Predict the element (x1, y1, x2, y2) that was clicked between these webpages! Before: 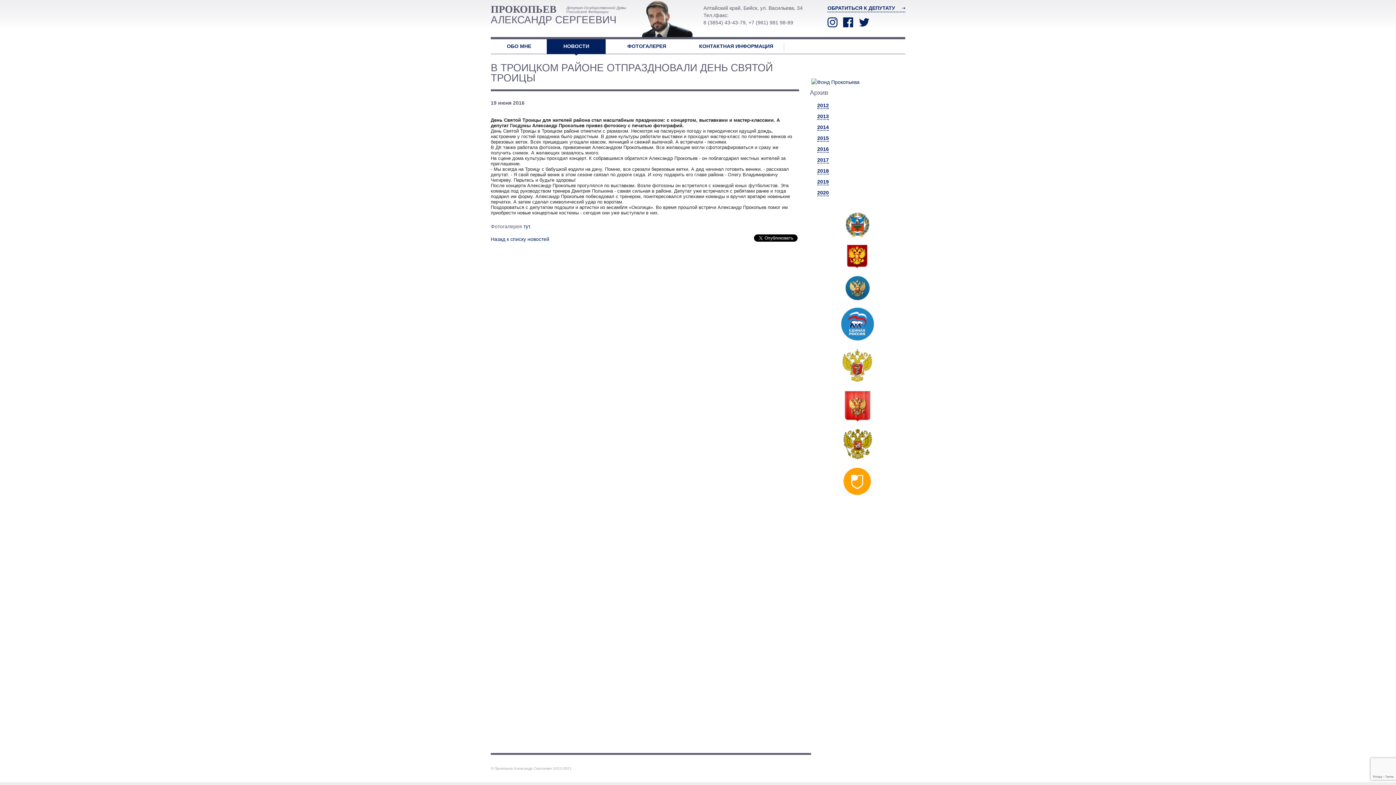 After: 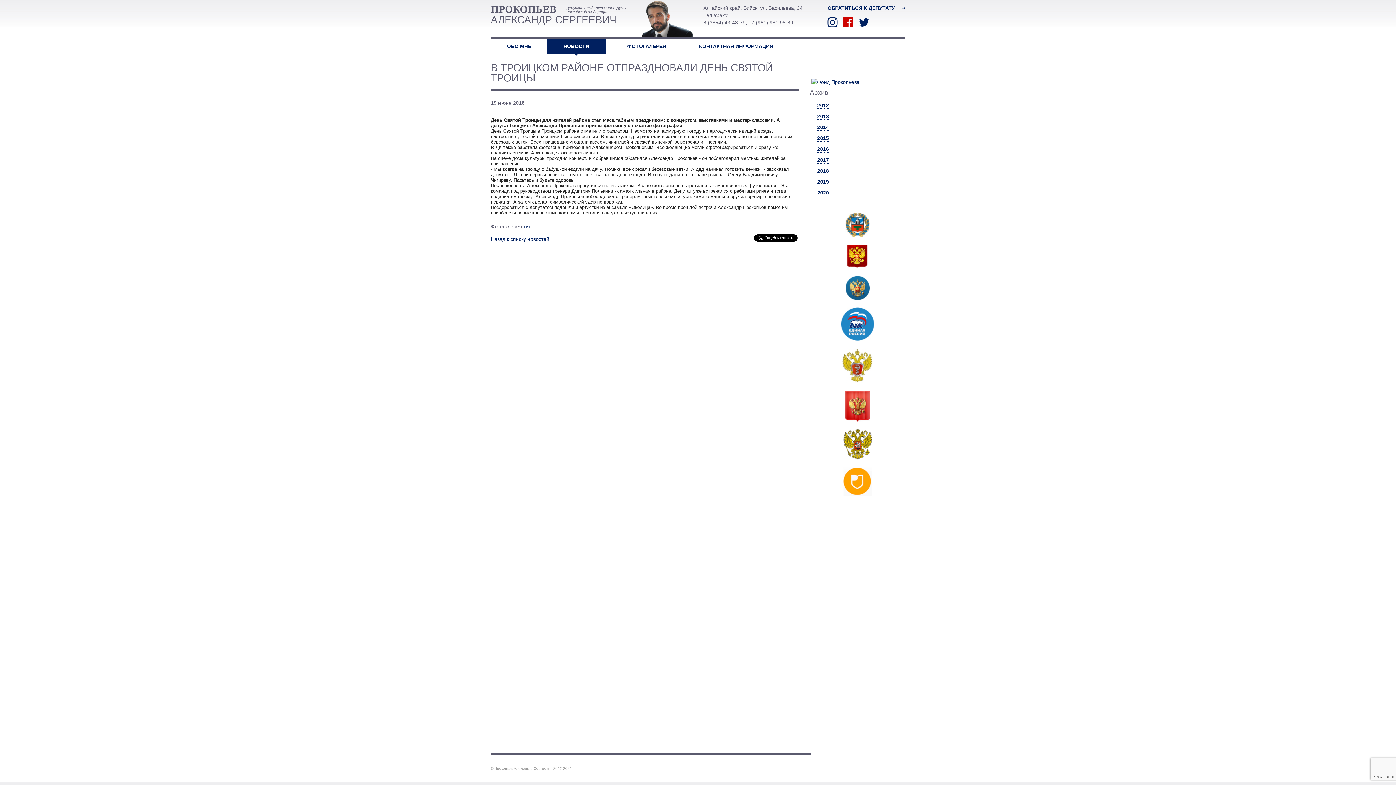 Action: bbox: (843, 16, 853, 29)